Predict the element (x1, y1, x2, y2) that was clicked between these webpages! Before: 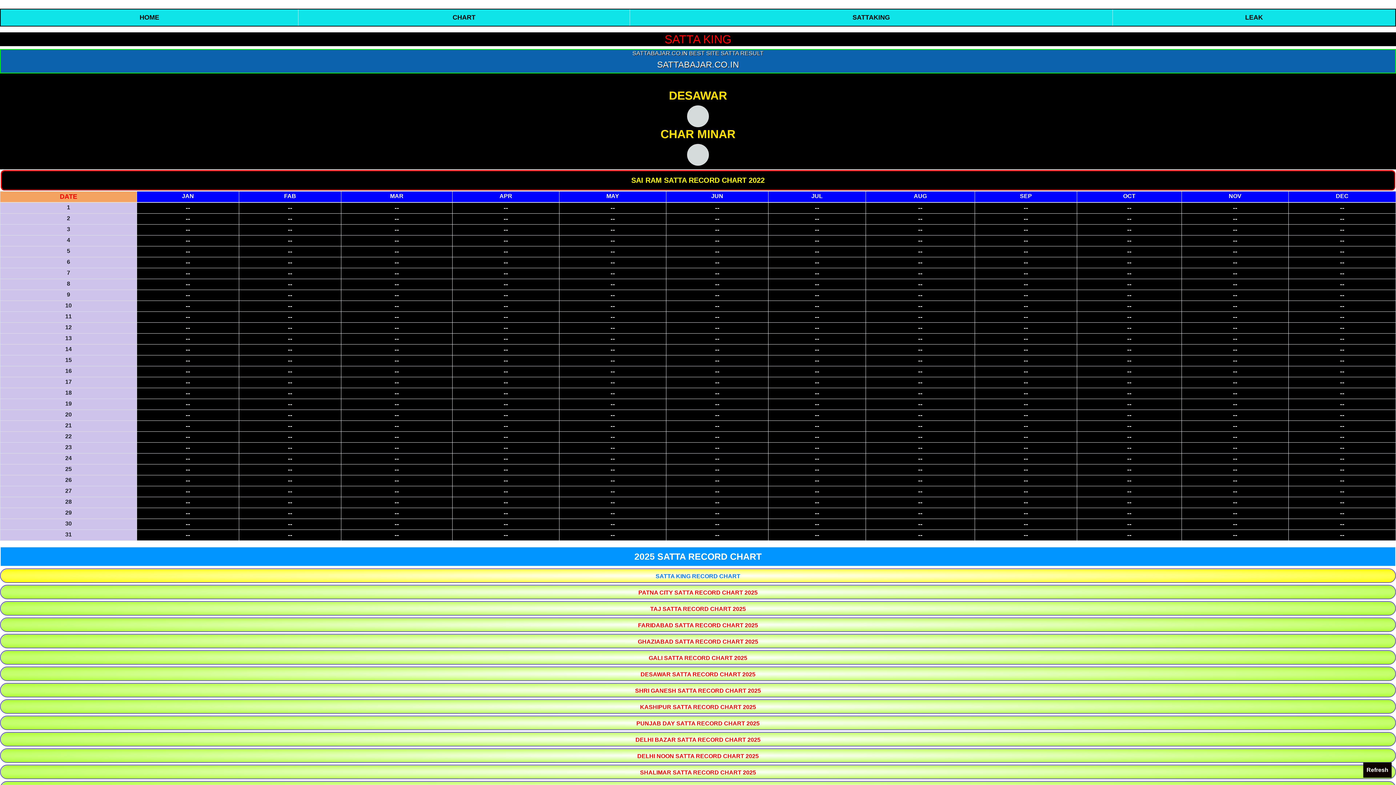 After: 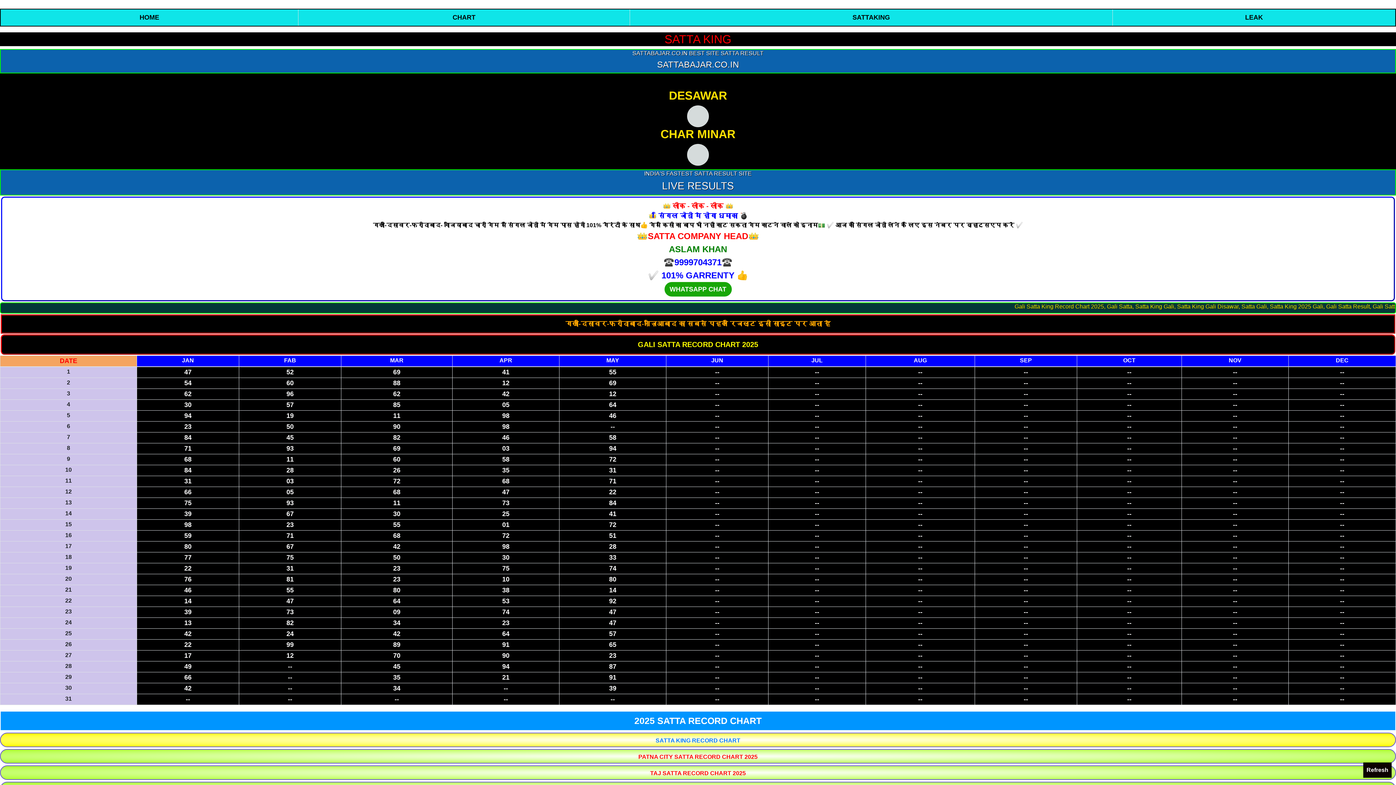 Action: bbox: (648, 655, 747, 661) label: GALI SATTA RECORD CHART 2025